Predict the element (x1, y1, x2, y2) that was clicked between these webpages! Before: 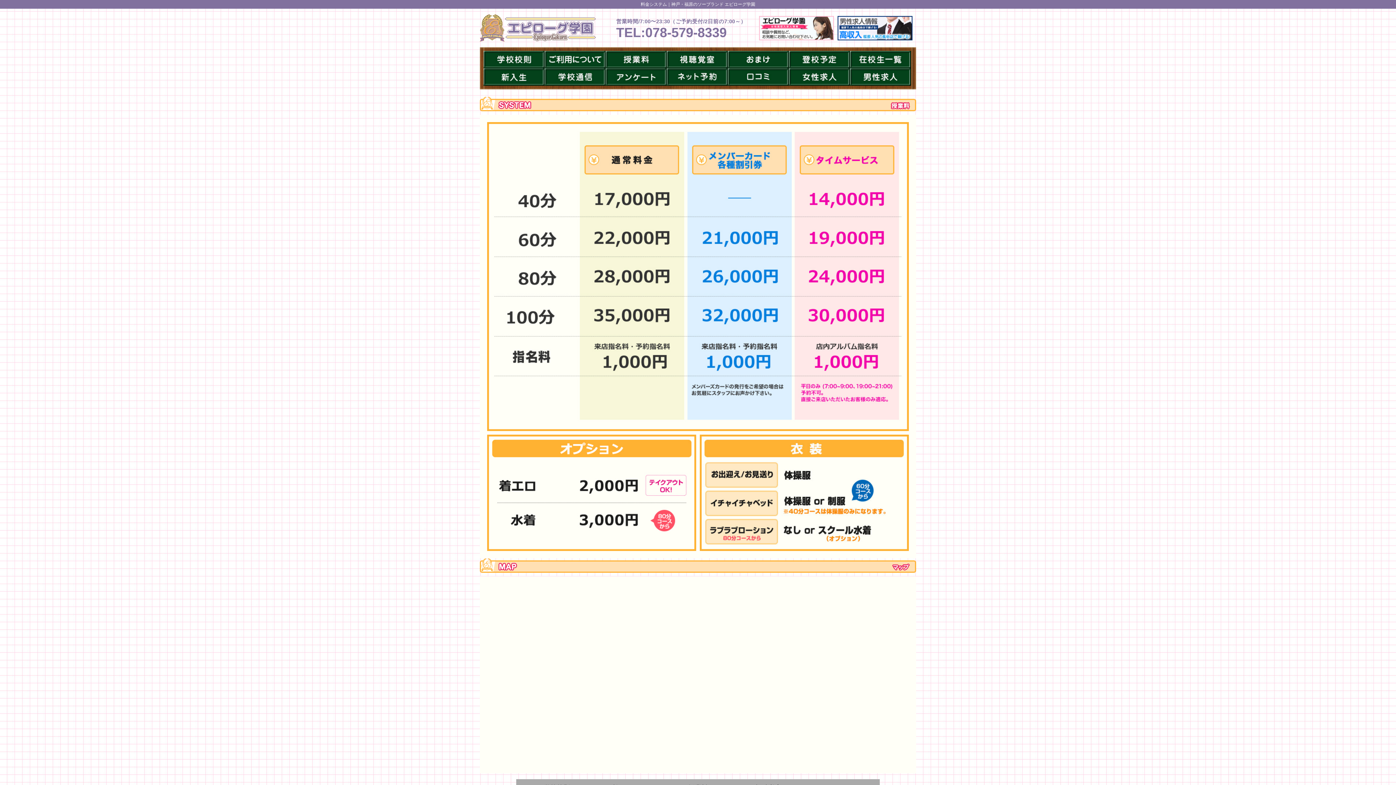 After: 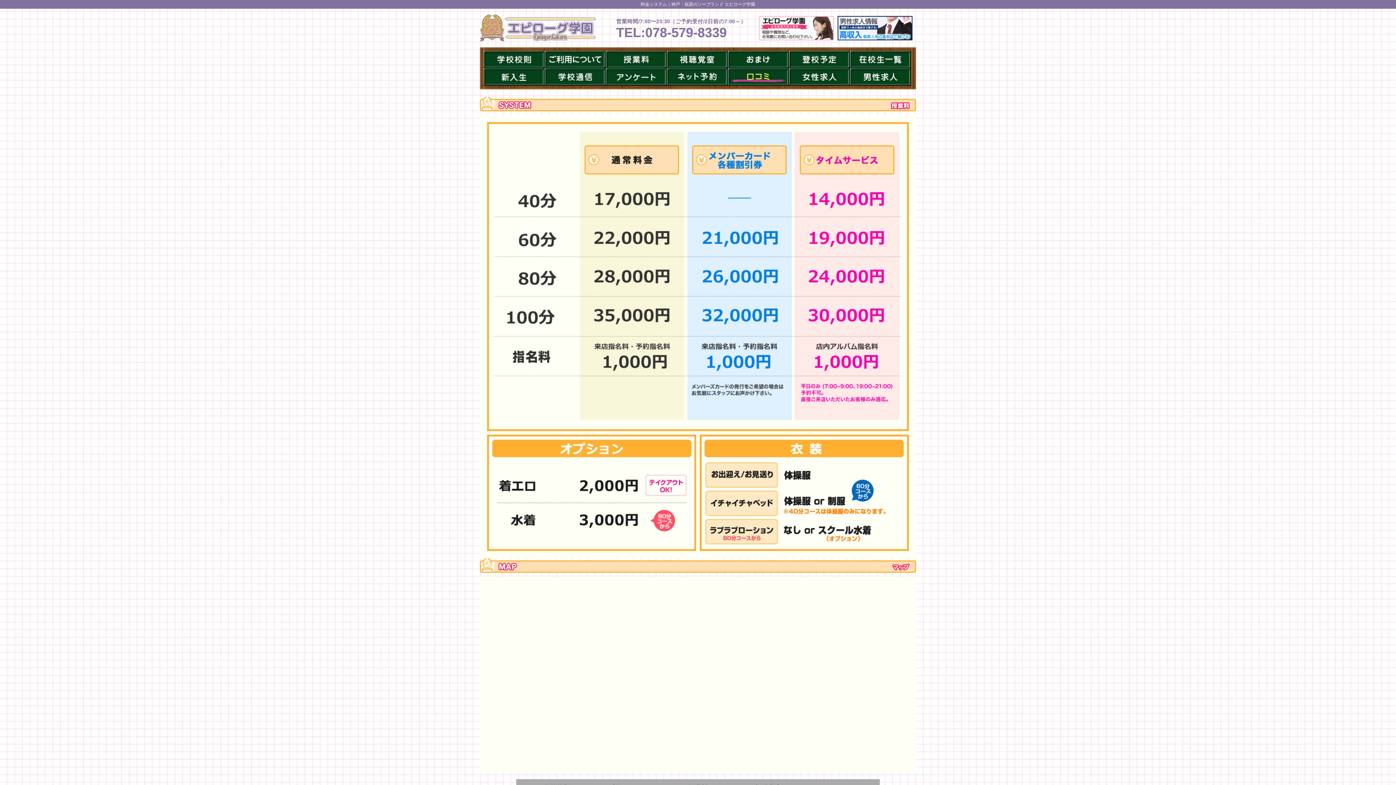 Action: bbox: (728, 68, 789, 85)